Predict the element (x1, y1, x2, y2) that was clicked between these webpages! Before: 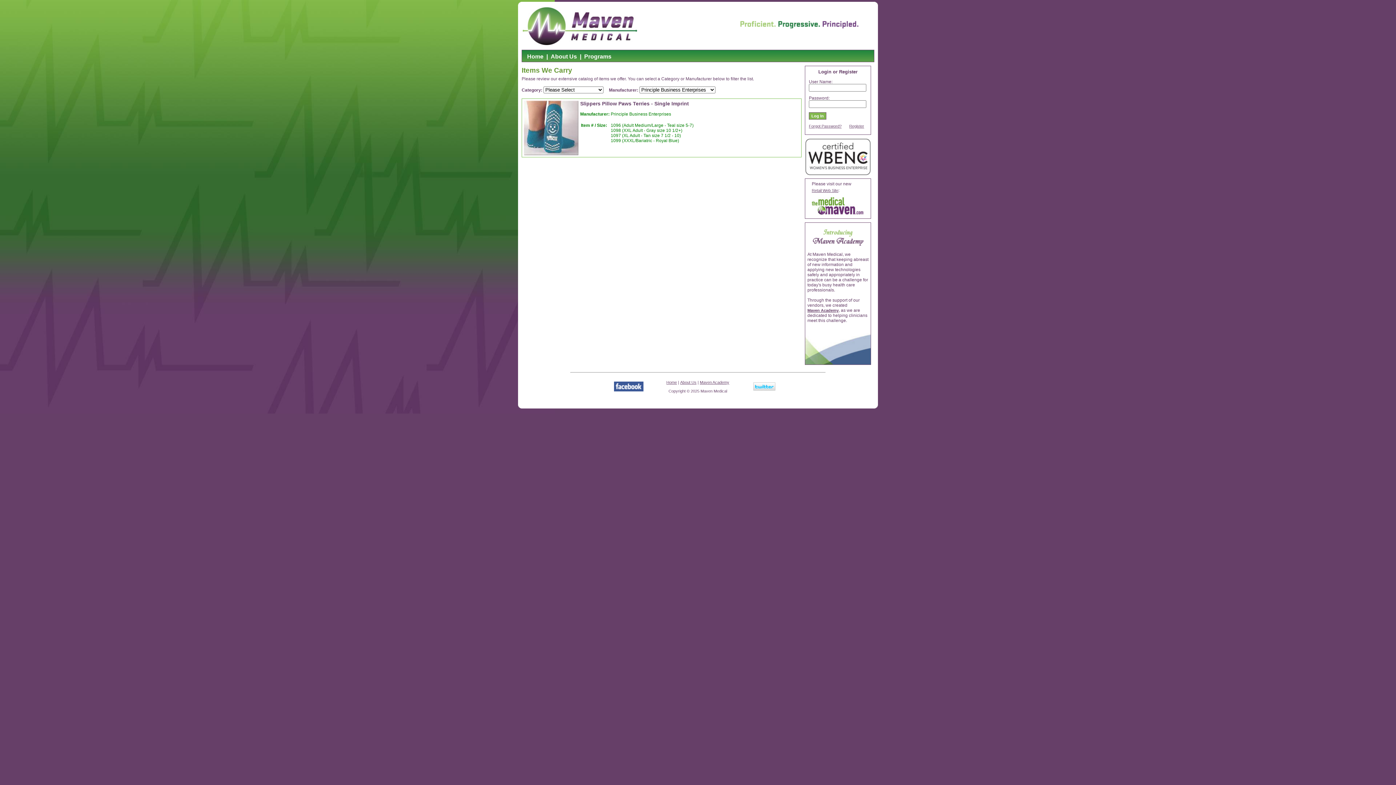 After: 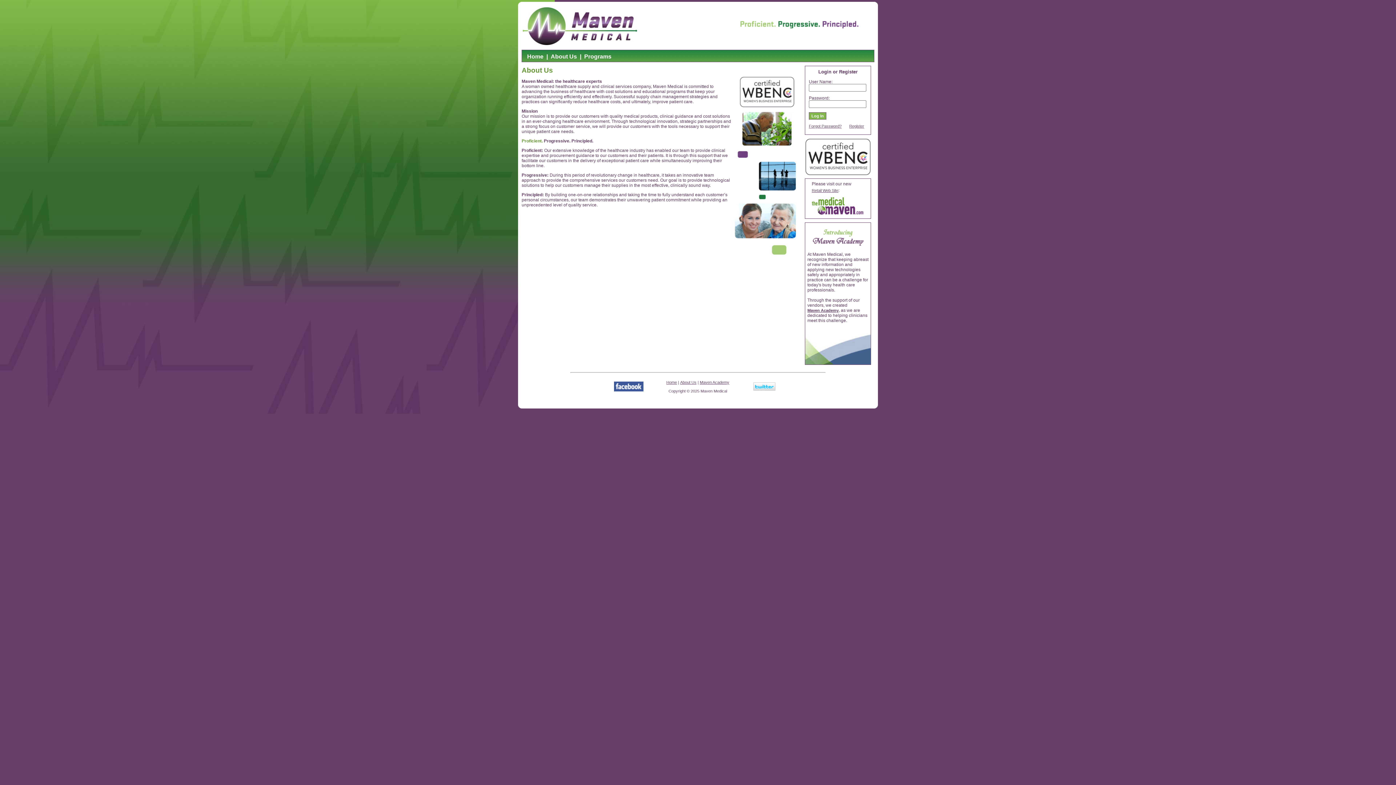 Action: label: About Us bbox: (680, 380, 696, 384)